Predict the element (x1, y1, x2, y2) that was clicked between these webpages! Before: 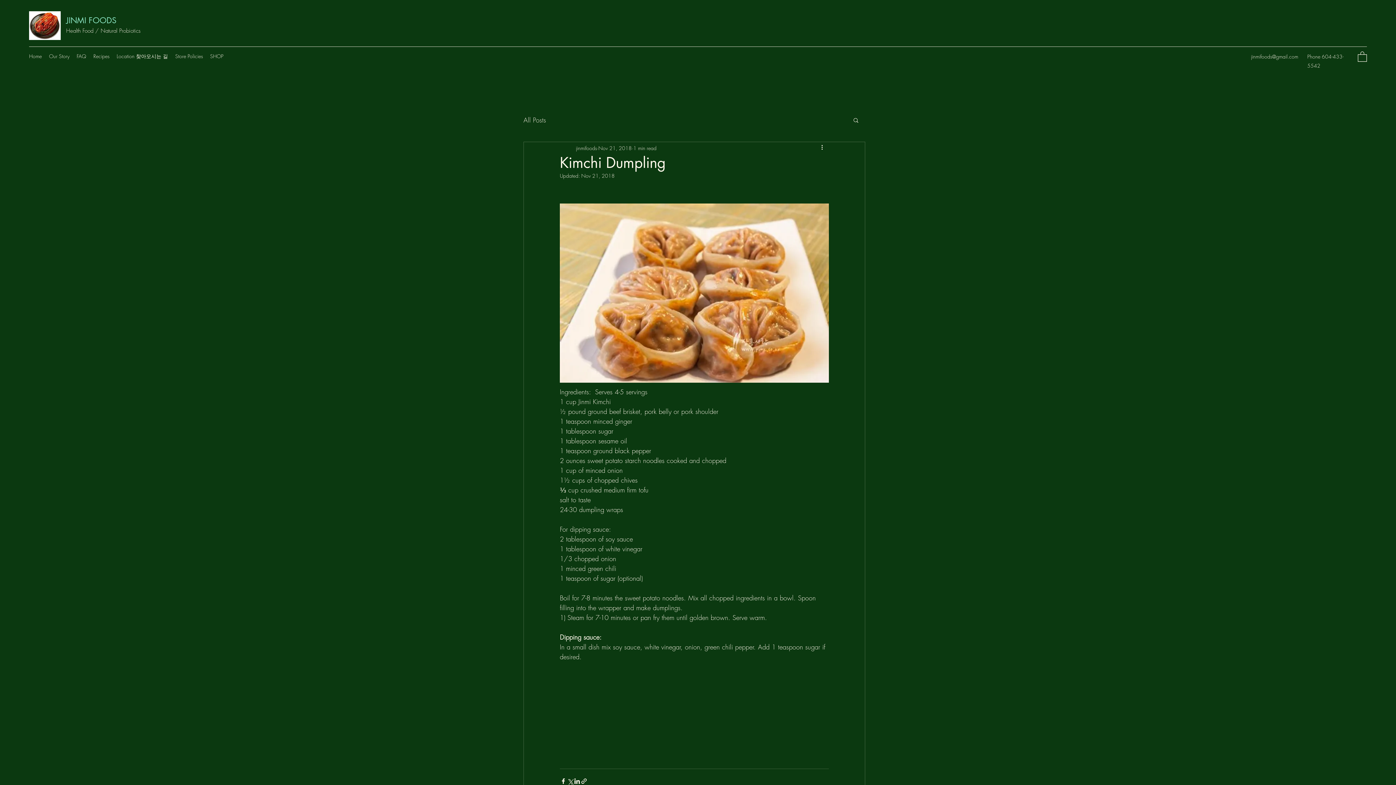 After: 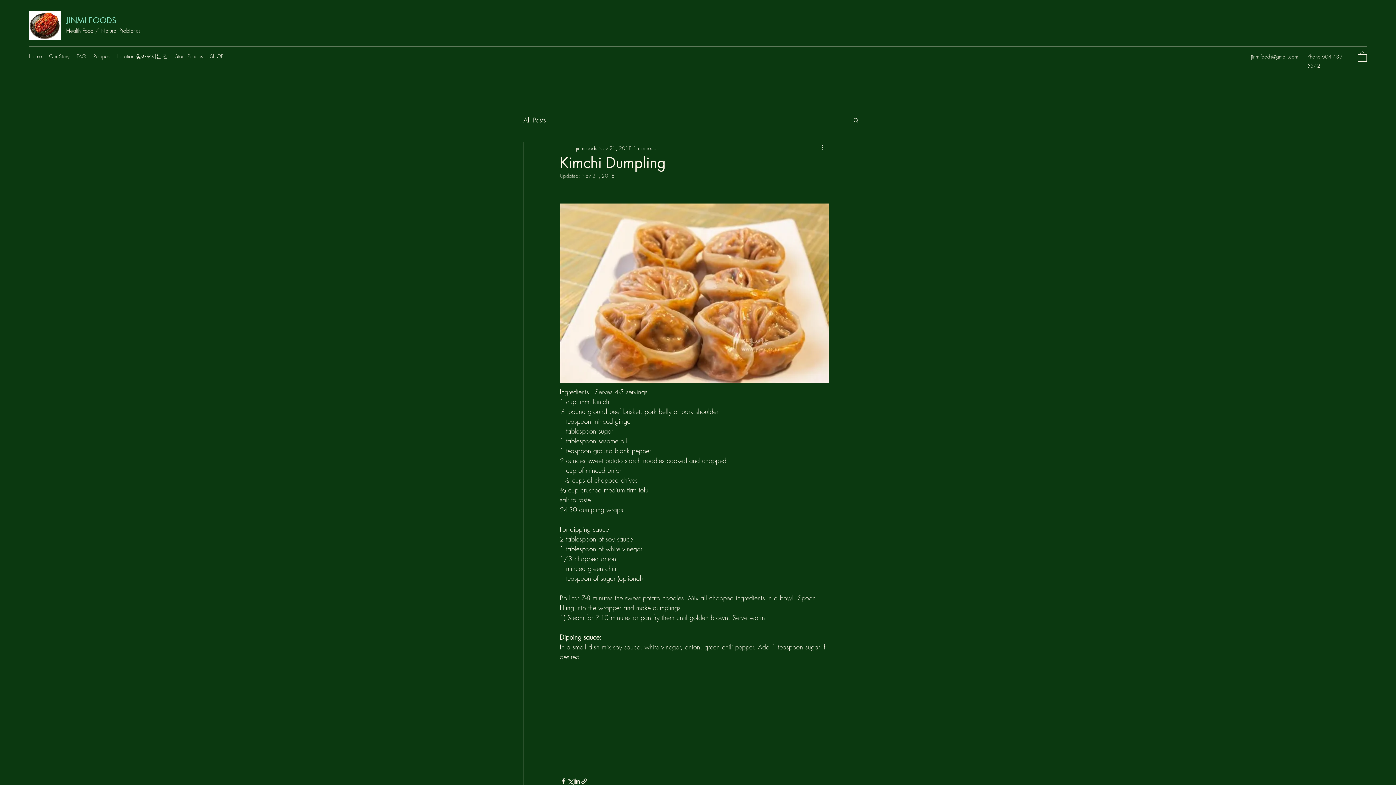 Action: label: Search bbox: (852, 117, 859, 122)